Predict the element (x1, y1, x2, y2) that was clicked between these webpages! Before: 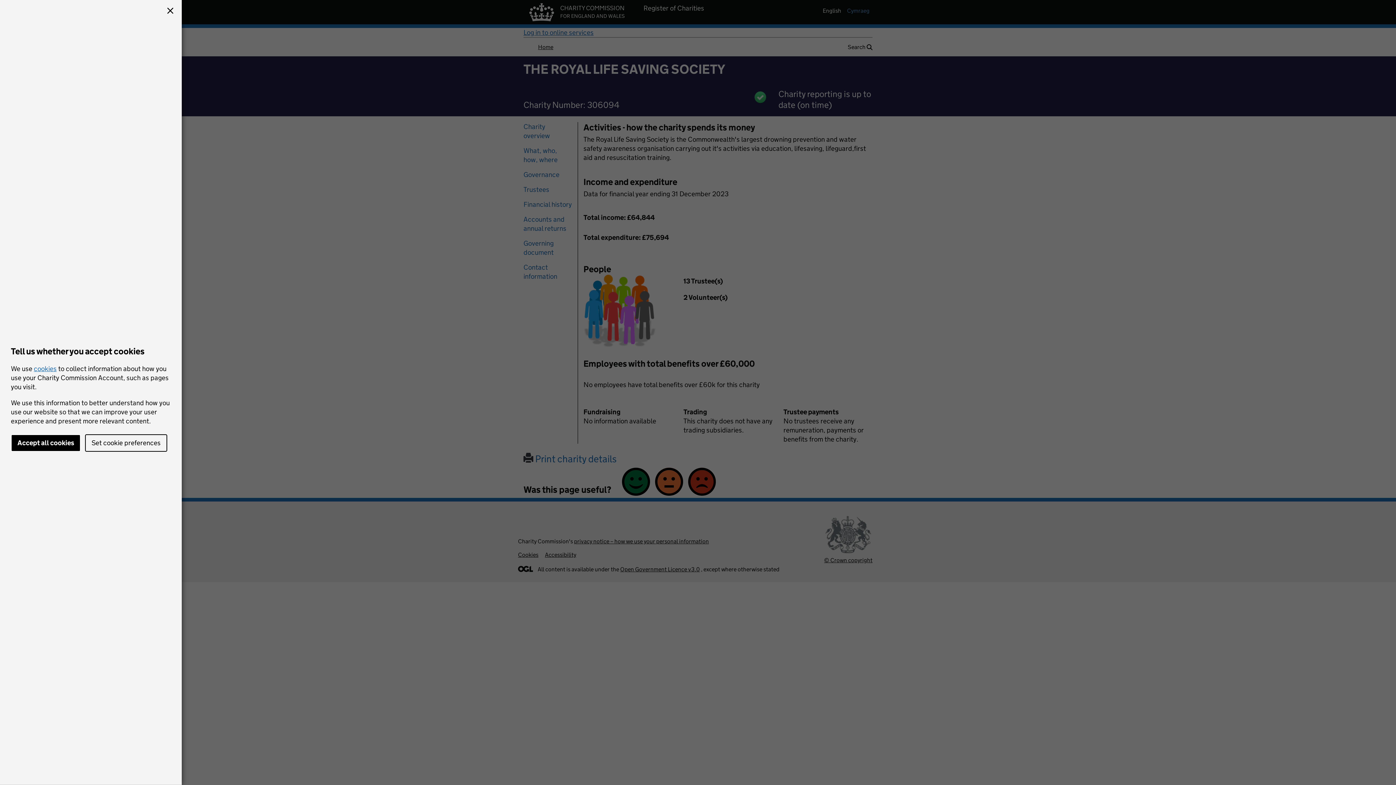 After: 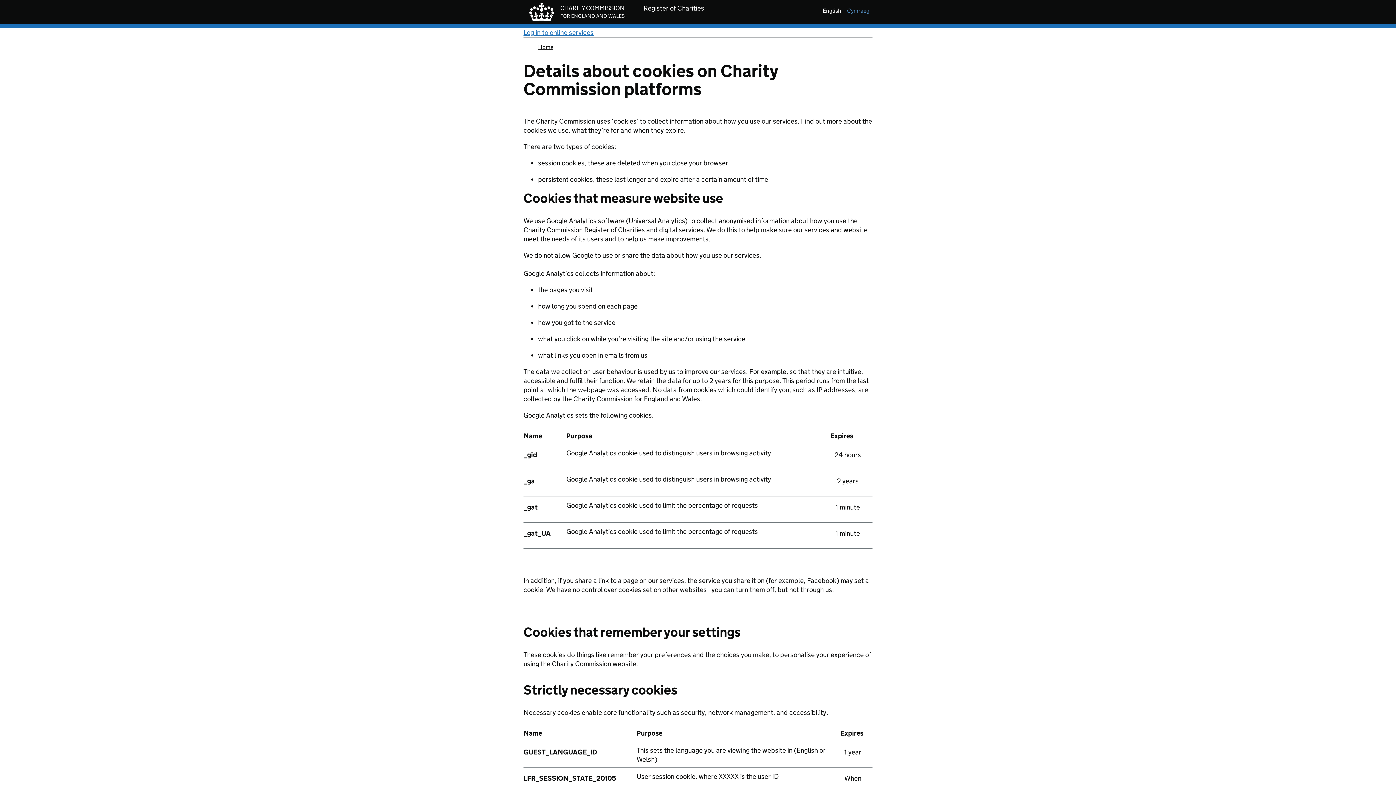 Action: label: cookies bbox: (33, 364, 56, 372)